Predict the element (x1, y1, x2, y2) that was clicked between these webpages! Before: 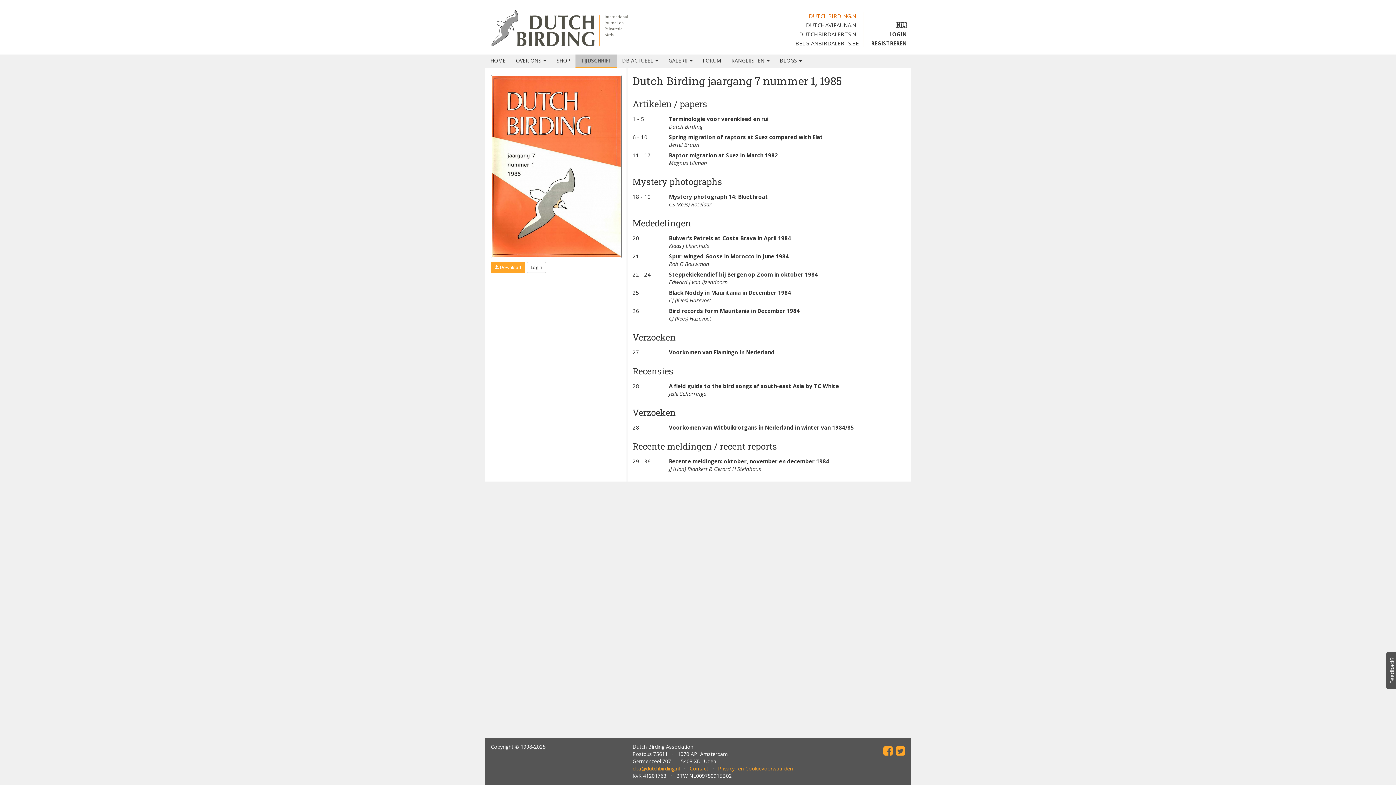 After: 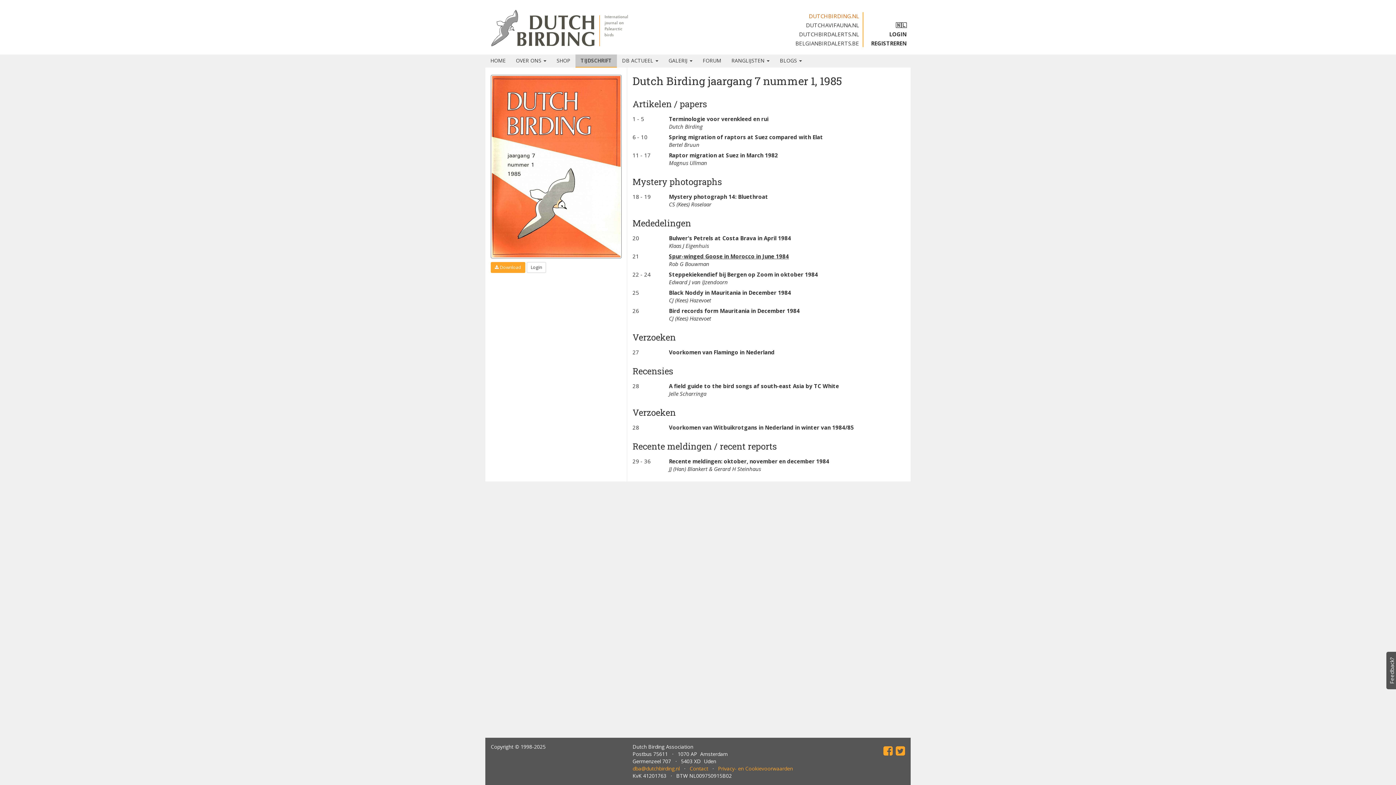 Action: bbox: (669, 252, 789, 260) label: Spur-winged Goose in Morocco in June 1984